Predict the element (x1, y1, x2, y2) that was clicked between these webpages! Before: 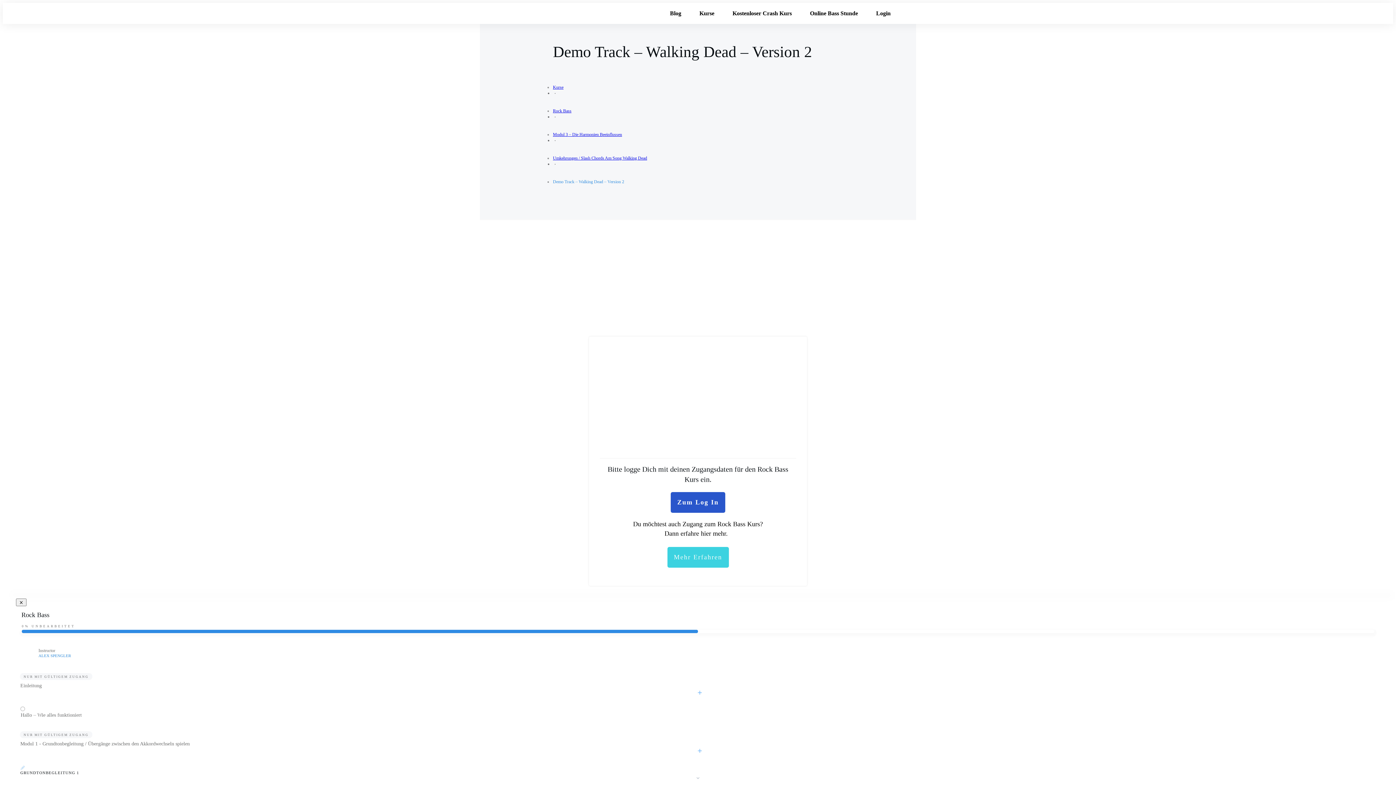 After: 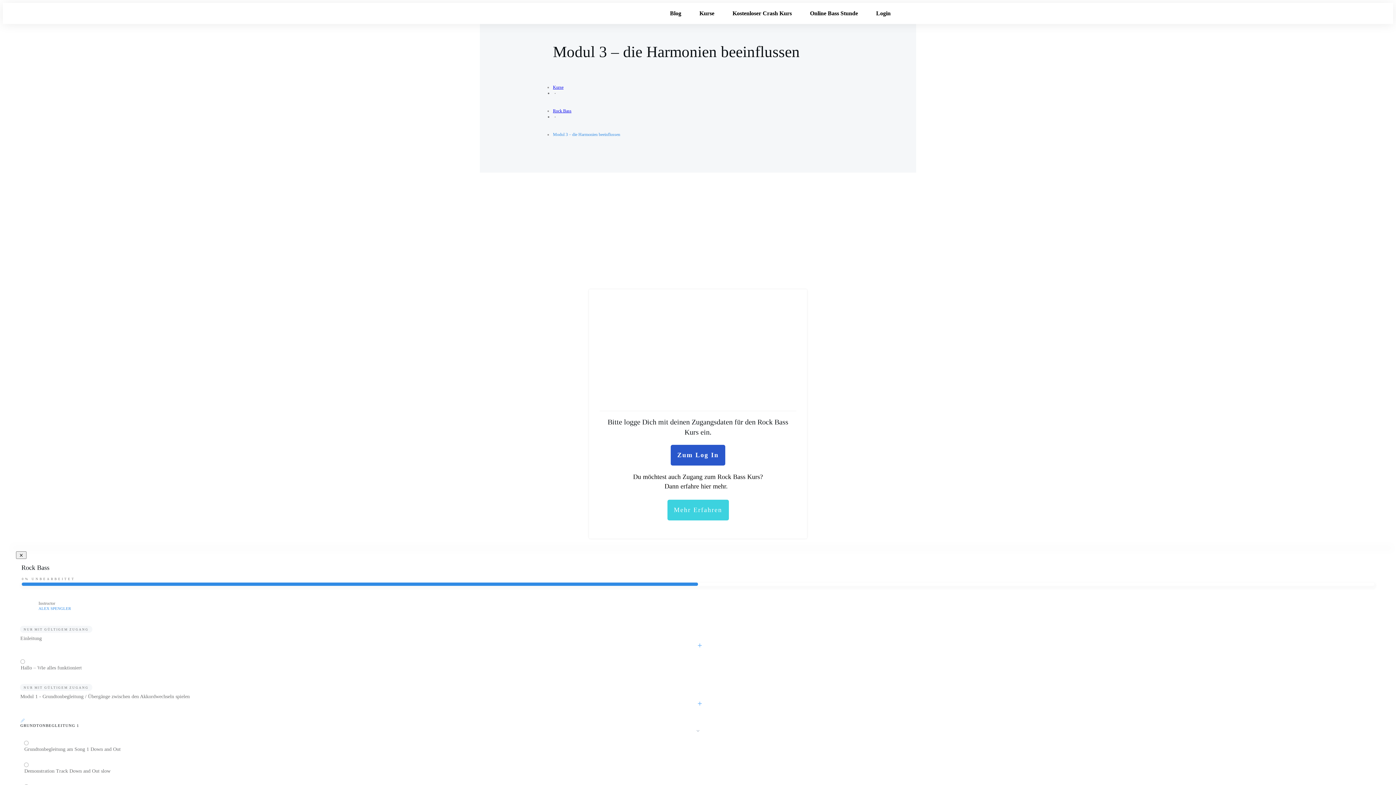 Action: bbox: (553, 132, 622, 137) label: Modul 3 – Die Harmonien Beeinflussen